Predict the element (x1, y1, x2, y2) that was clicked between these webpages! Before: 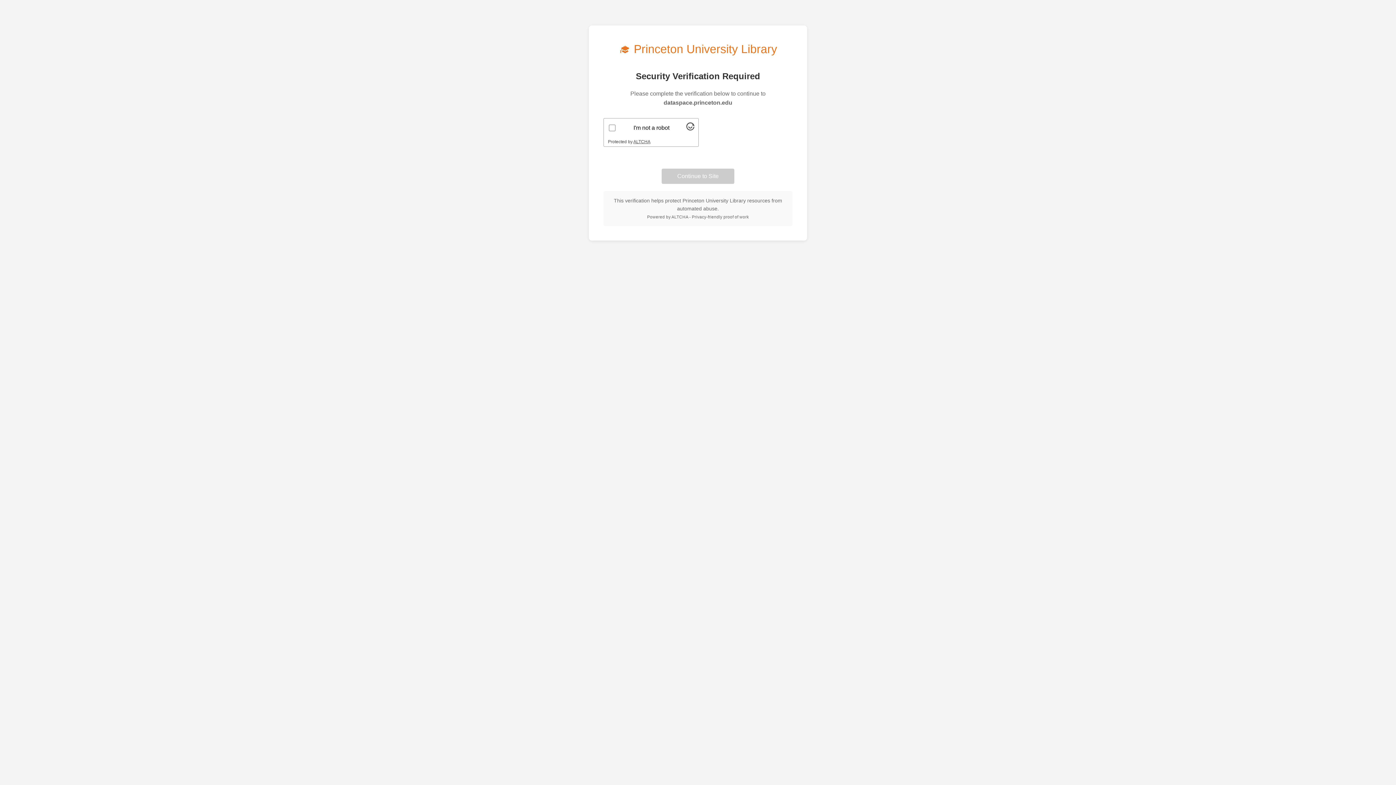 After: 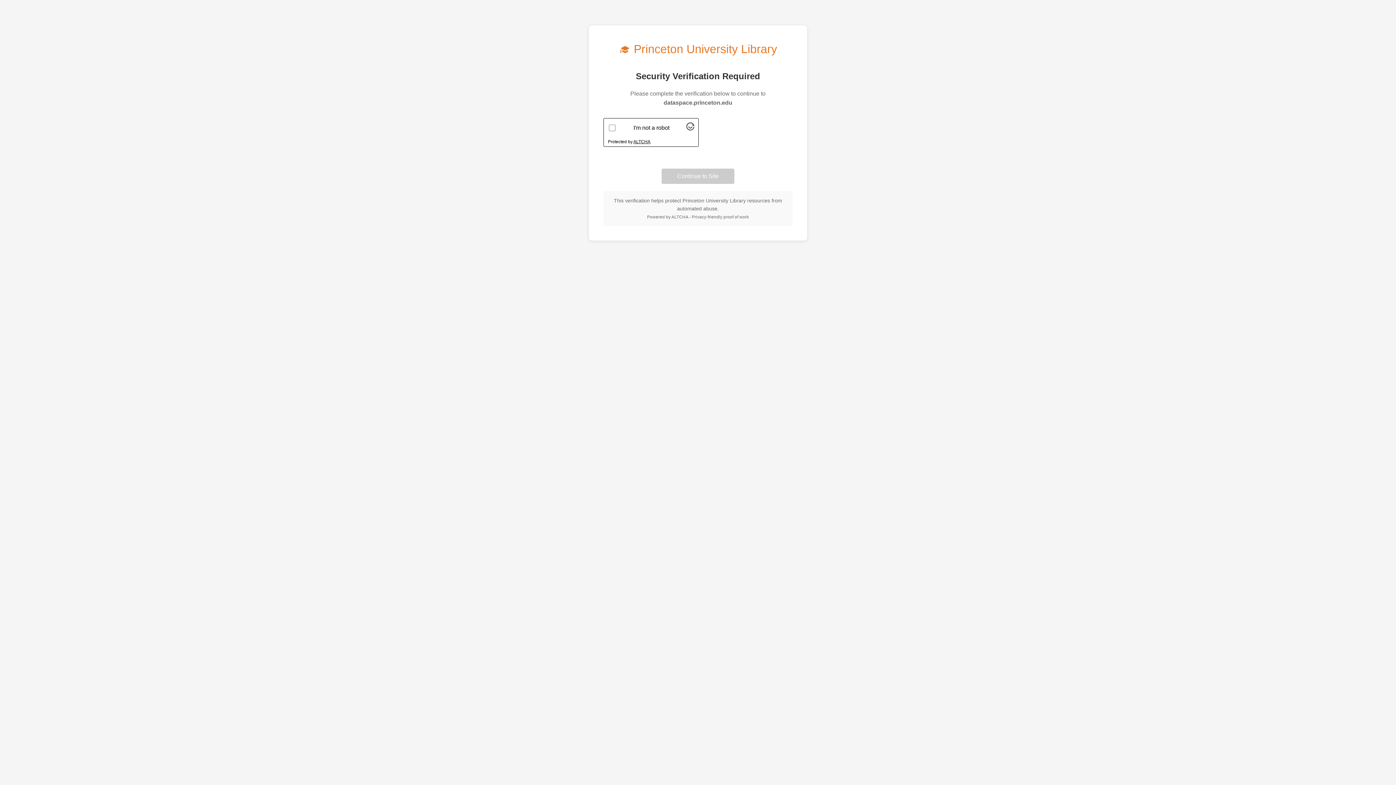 Action: label: Visit Altcha.org bbox: (633, 139, 650, 144)